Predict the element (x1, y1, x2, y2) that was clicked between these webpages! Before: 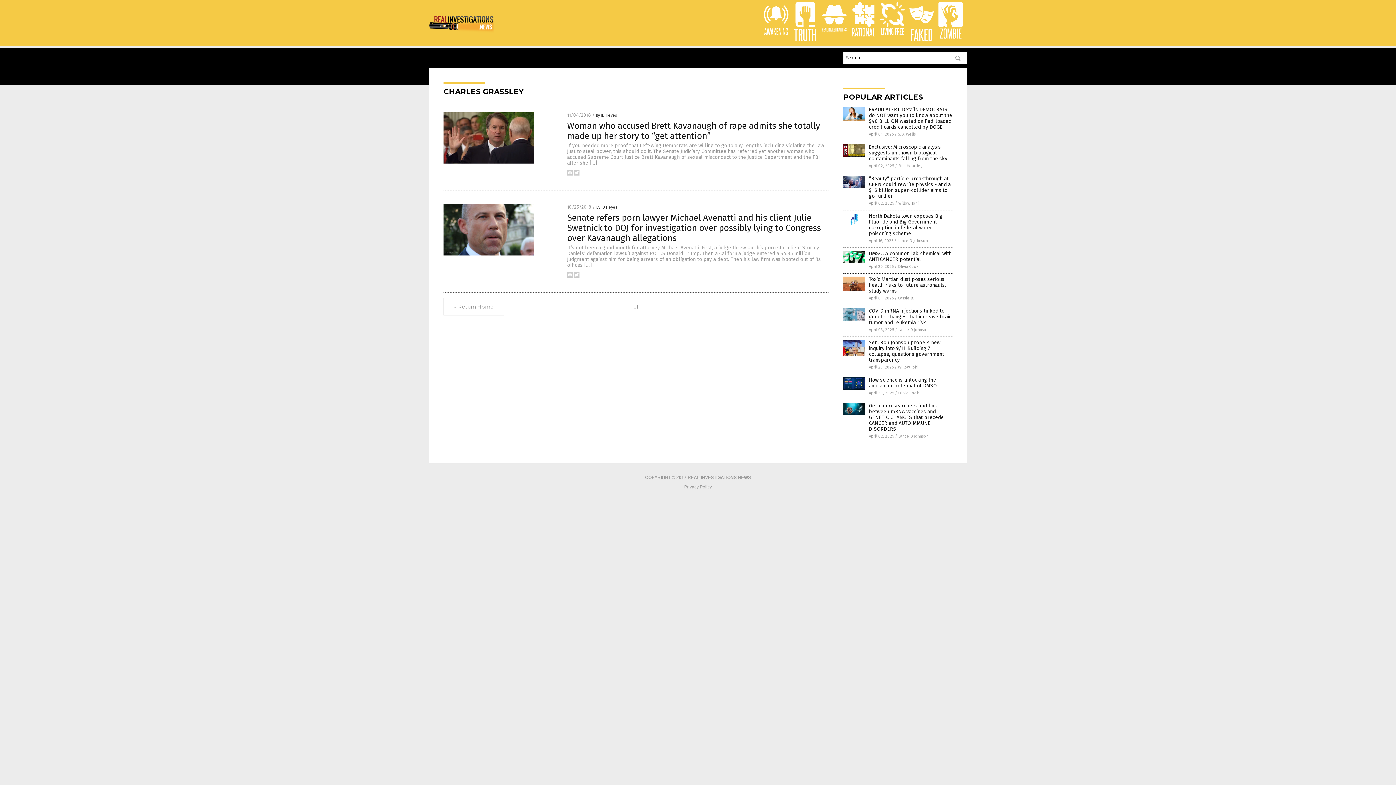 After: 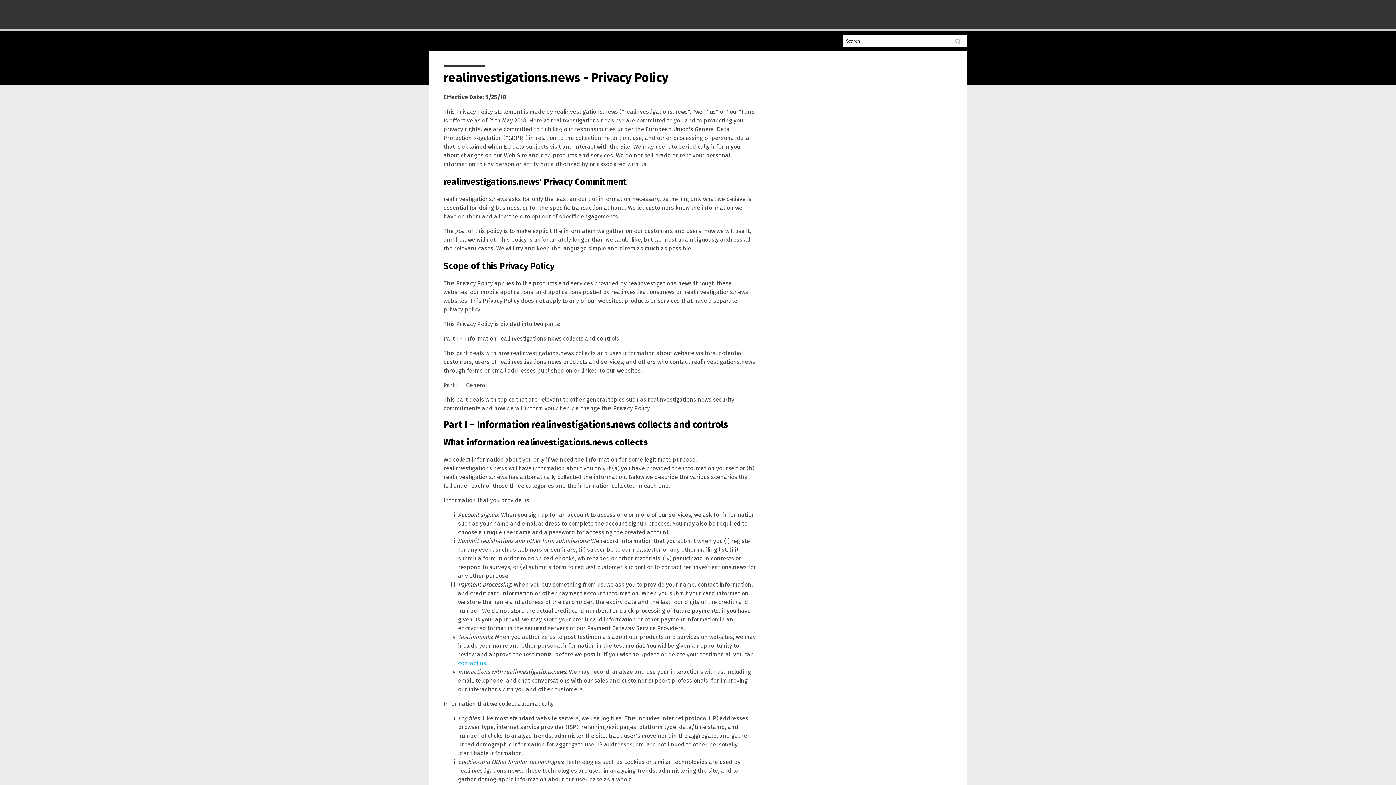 Action: label: Privacy Policy bbox: (684, 484, 712, 489)